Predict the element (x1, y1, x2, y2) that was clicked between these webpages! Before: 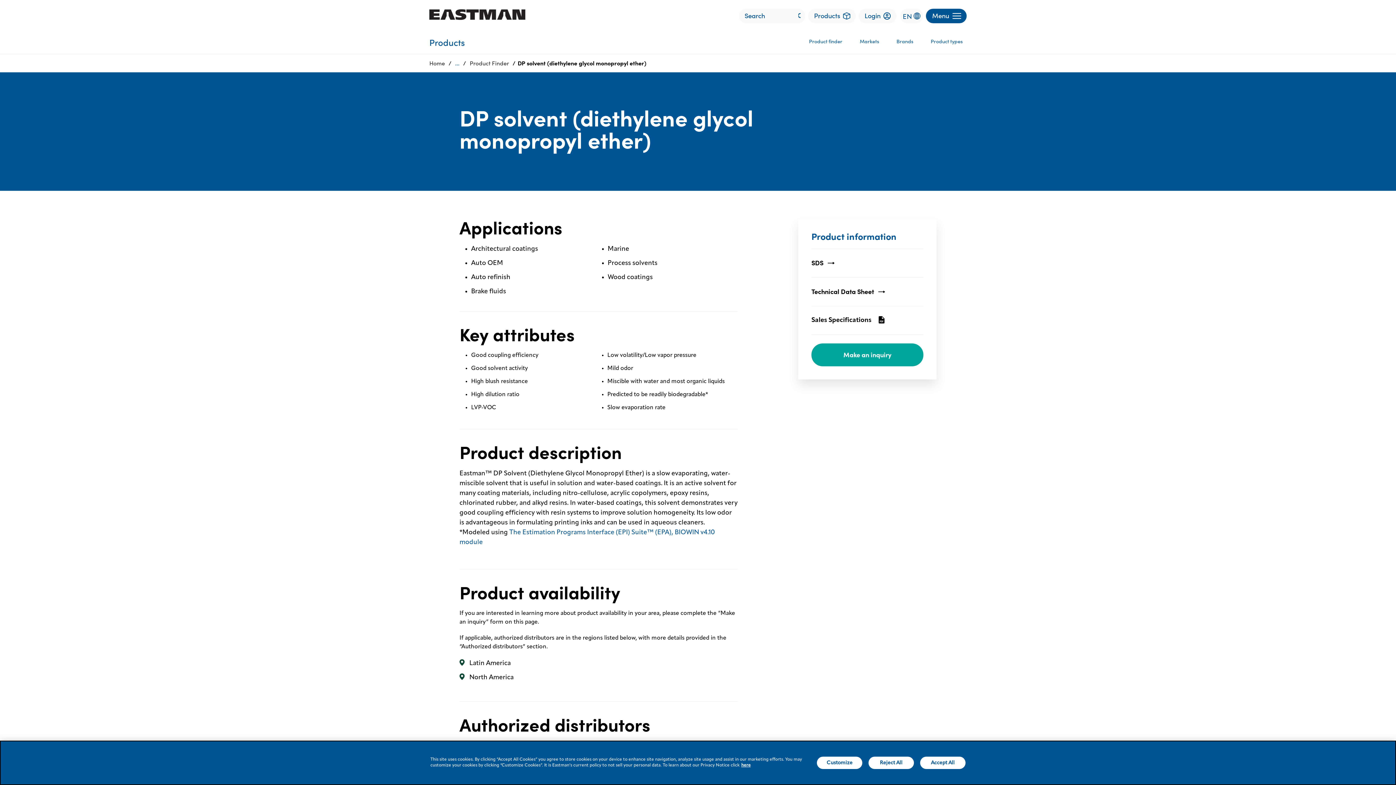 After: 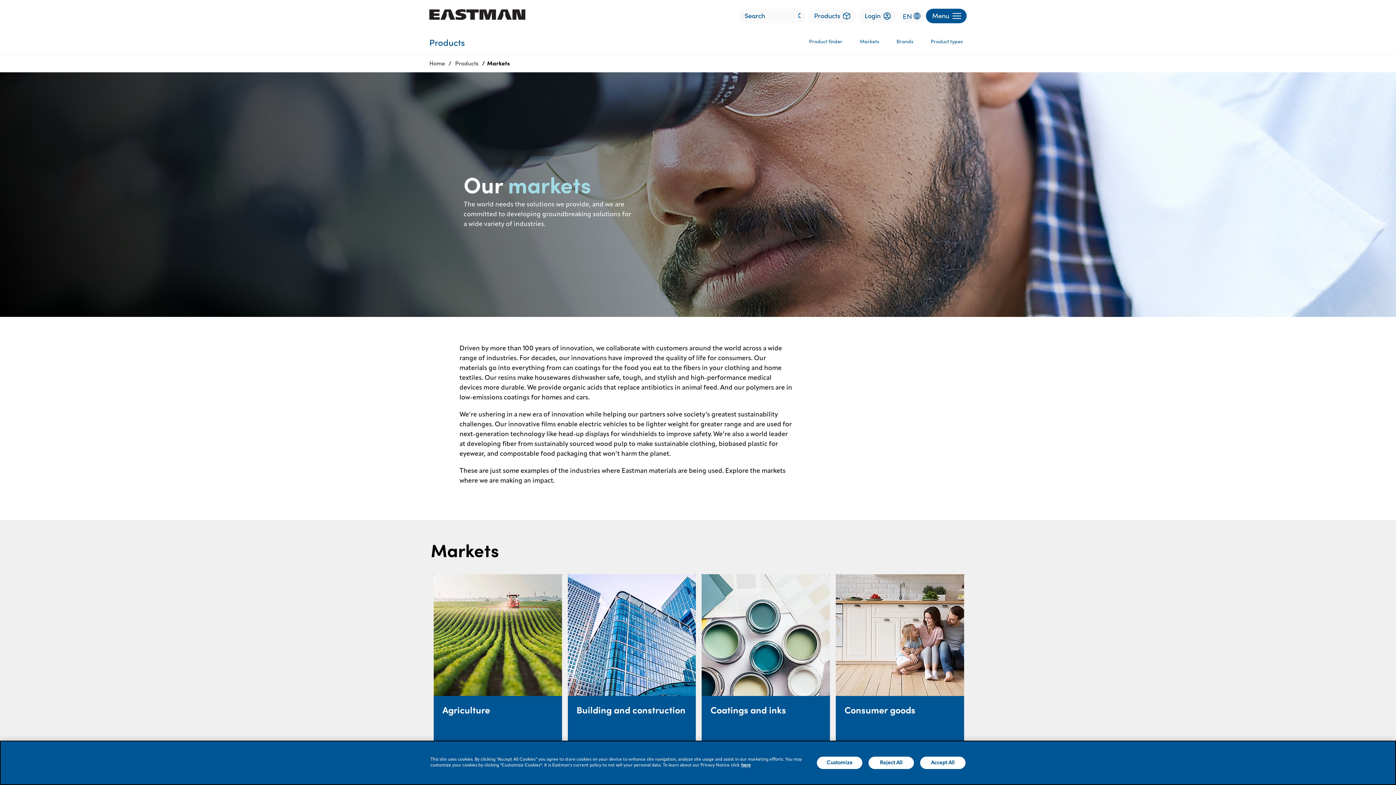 Action: label: Markets bbox: (860, 32, 879, 49)